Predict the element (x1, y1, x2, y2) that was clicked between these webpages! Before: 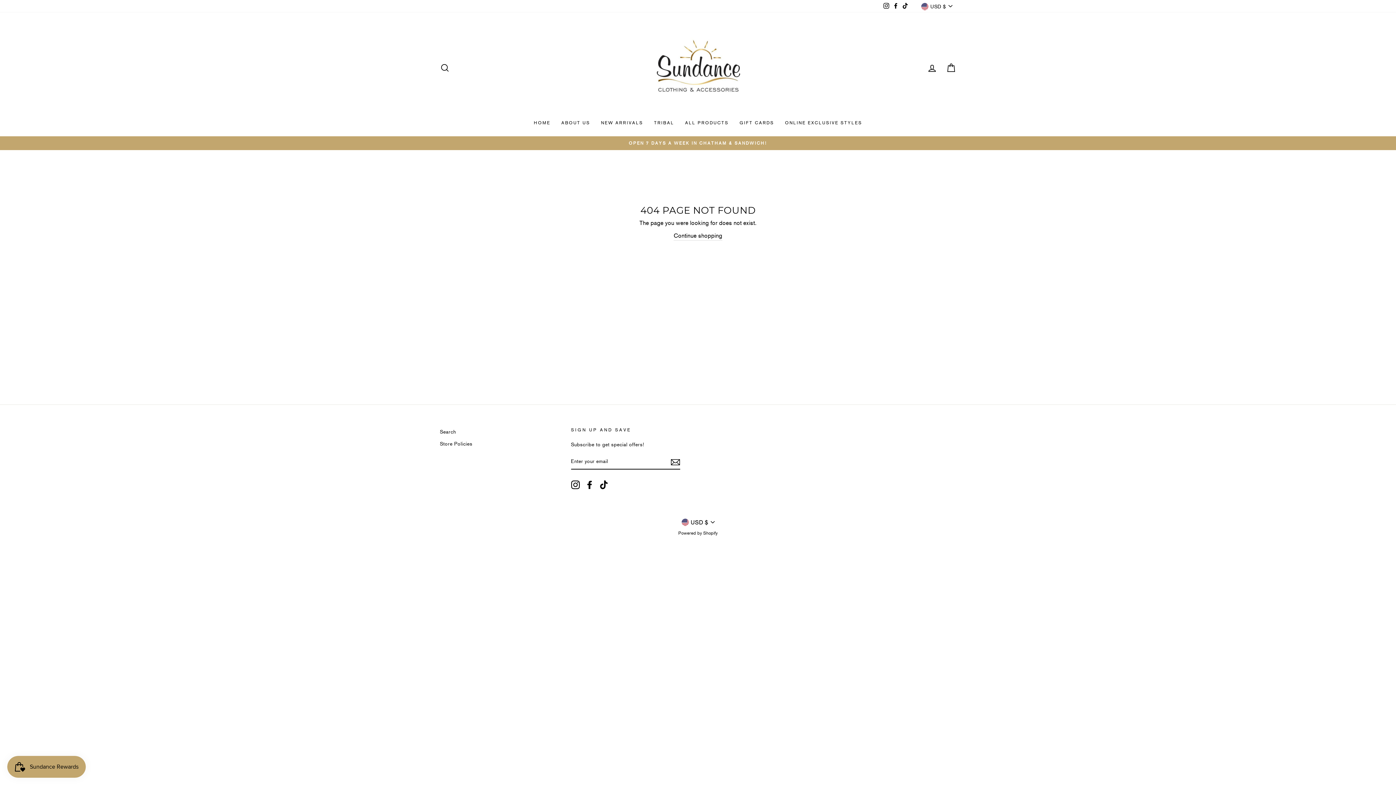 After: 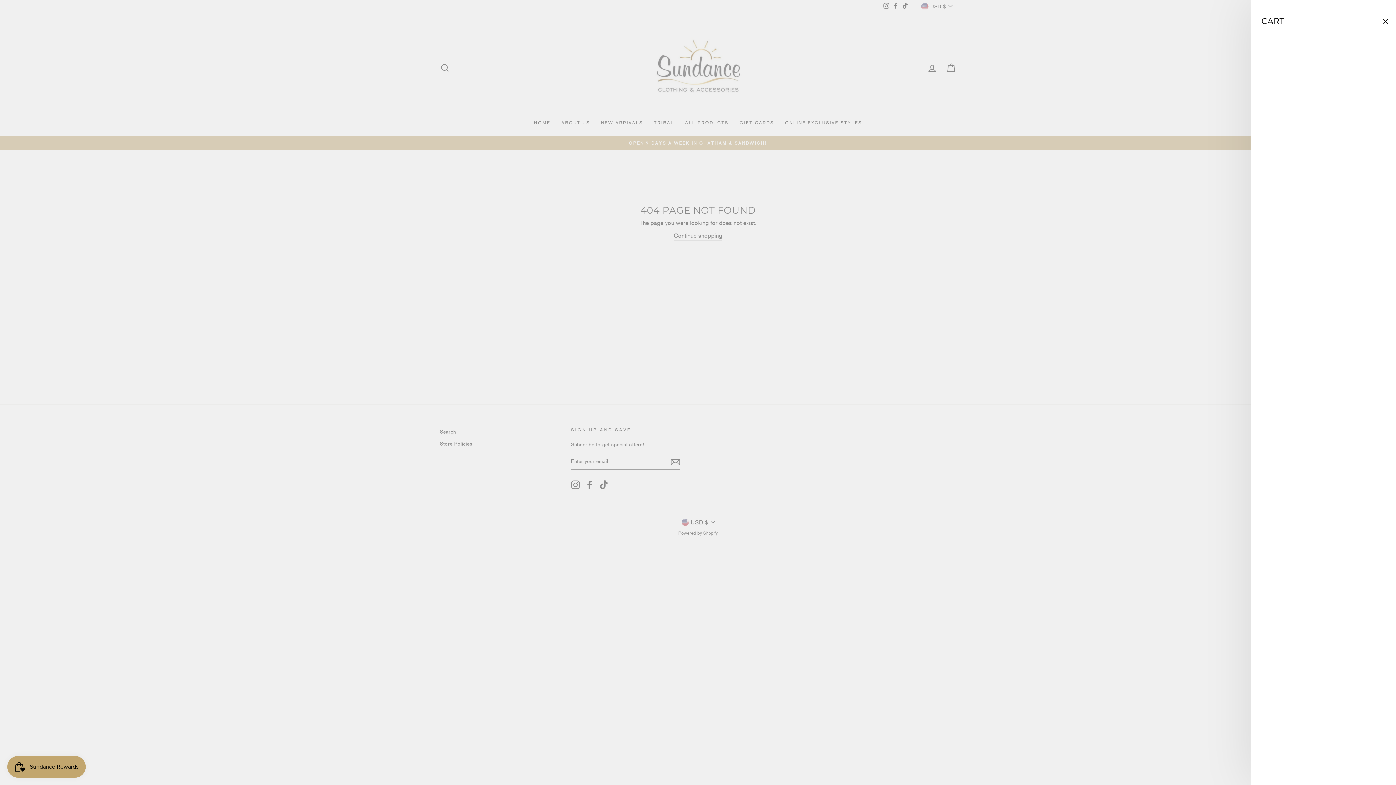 Action: label: CART bbox: (941, 60, 960, 75)